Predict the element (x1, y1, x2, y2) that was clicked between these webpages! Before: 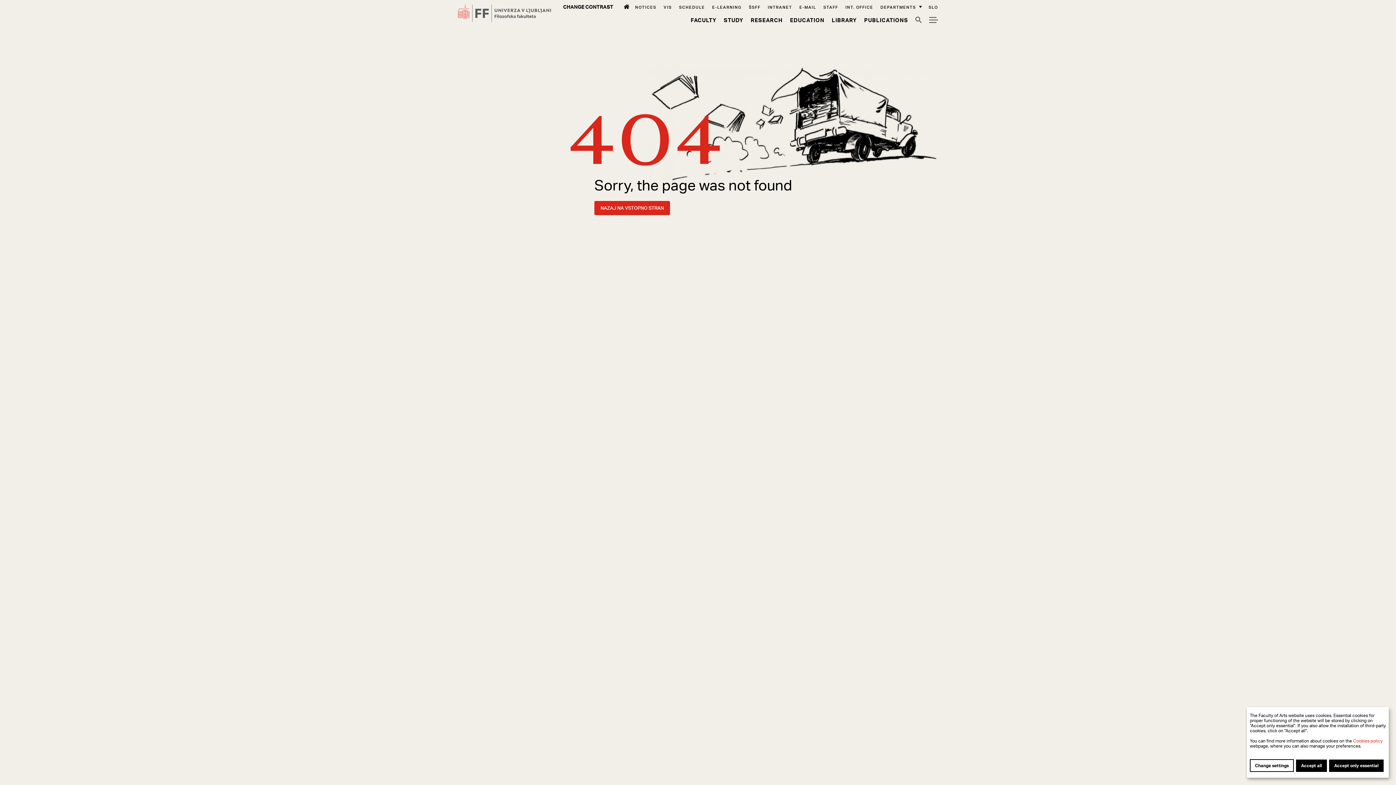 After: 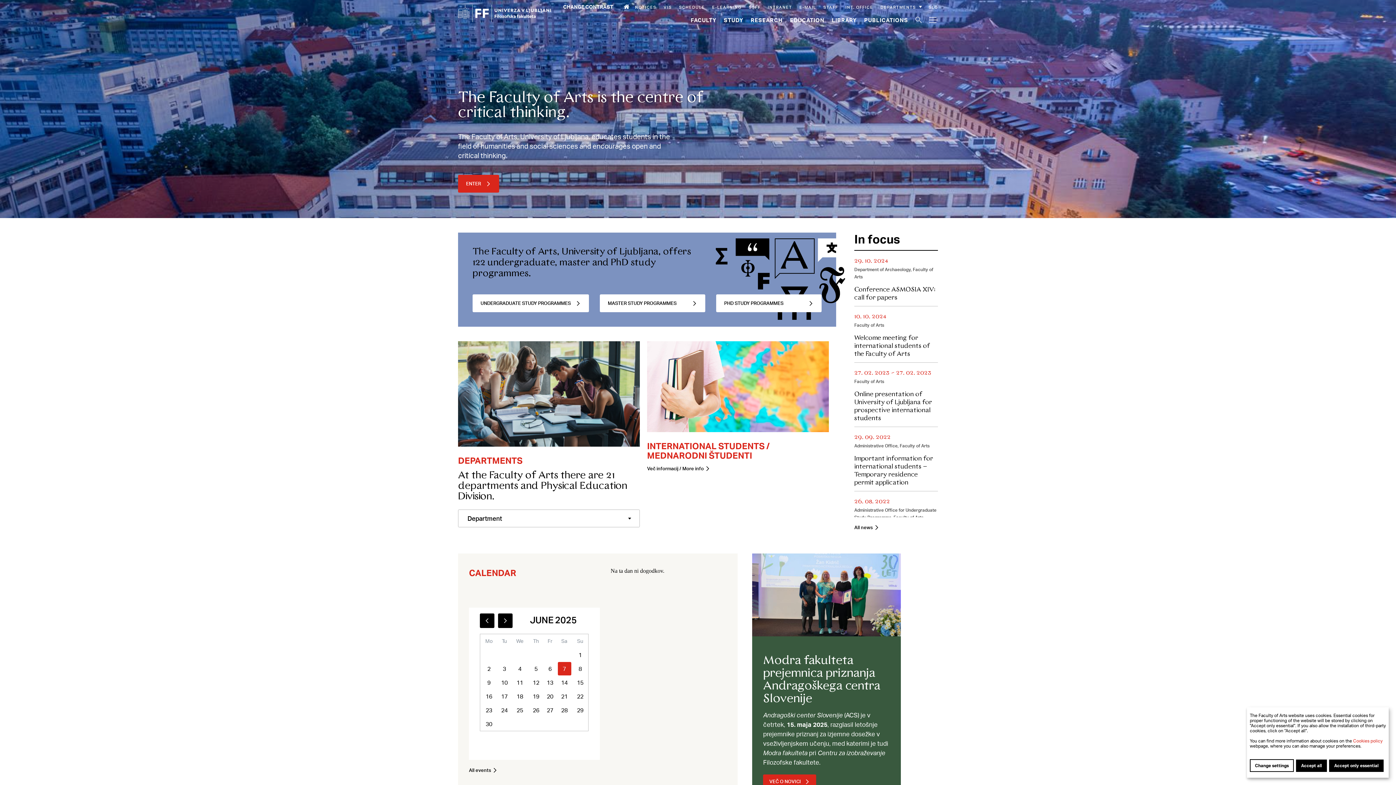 Action: label: Home bbox: (619, 4, 628, 9)